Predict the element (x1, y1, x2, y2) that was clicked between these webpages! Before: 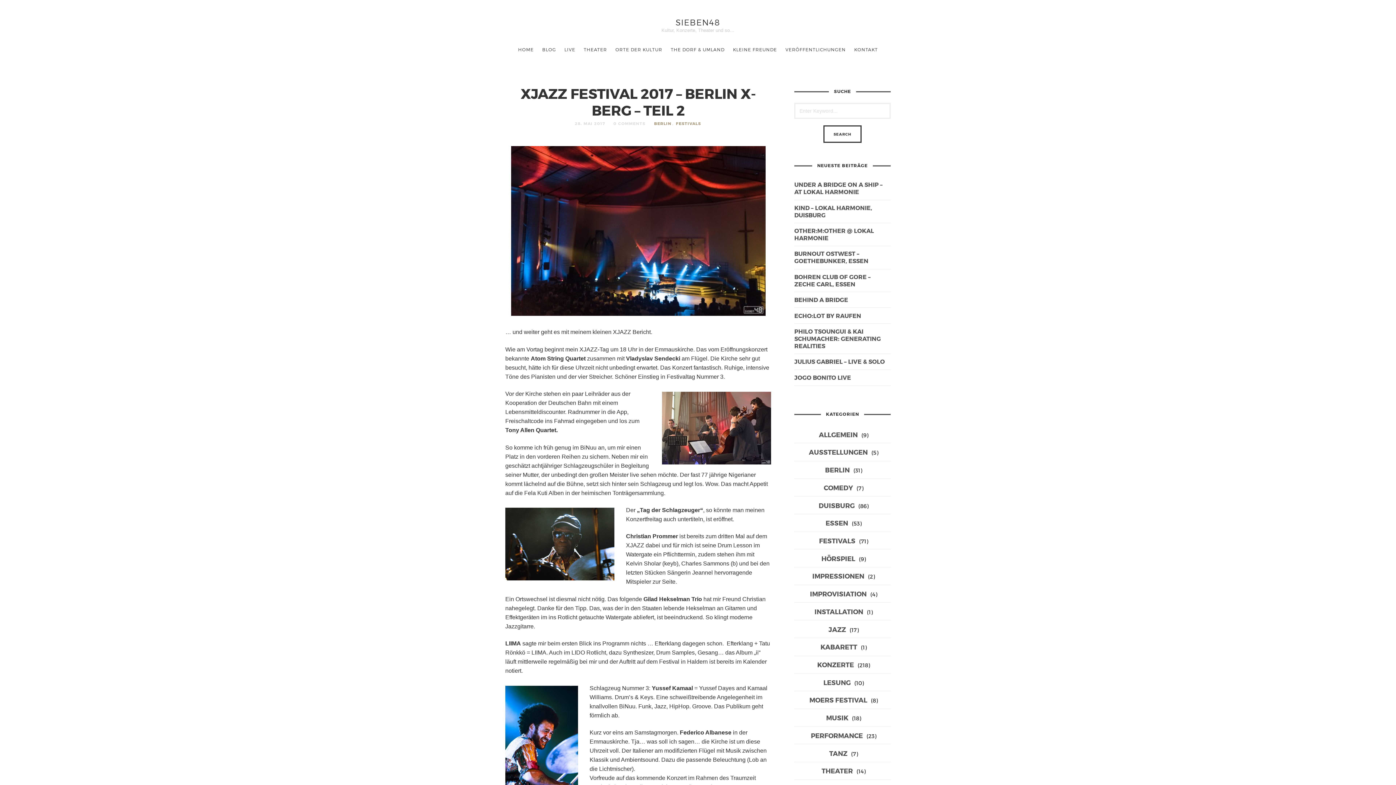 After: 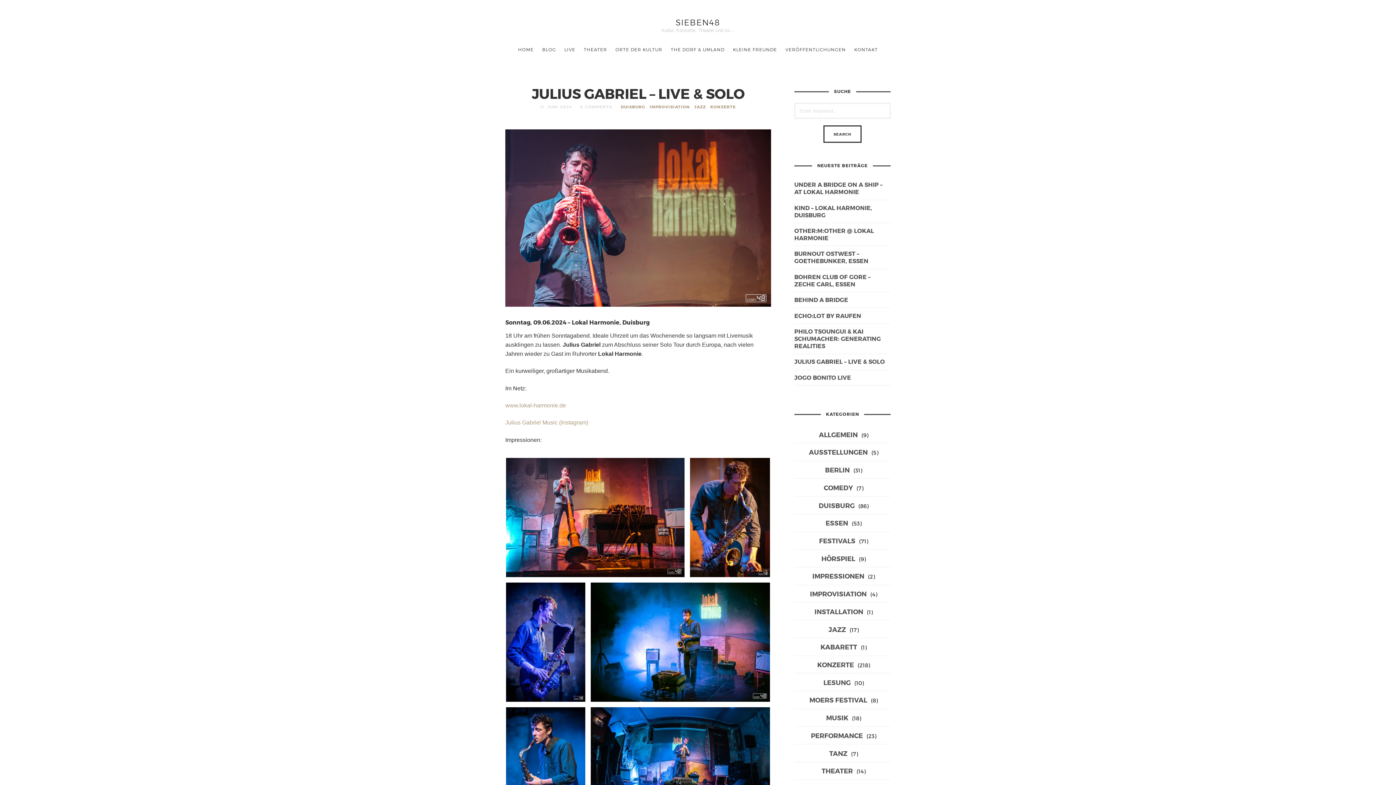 Action: bbox: (794, 358, 885, 365) label: JULIUS GABRIEL – LIVE & SOLO